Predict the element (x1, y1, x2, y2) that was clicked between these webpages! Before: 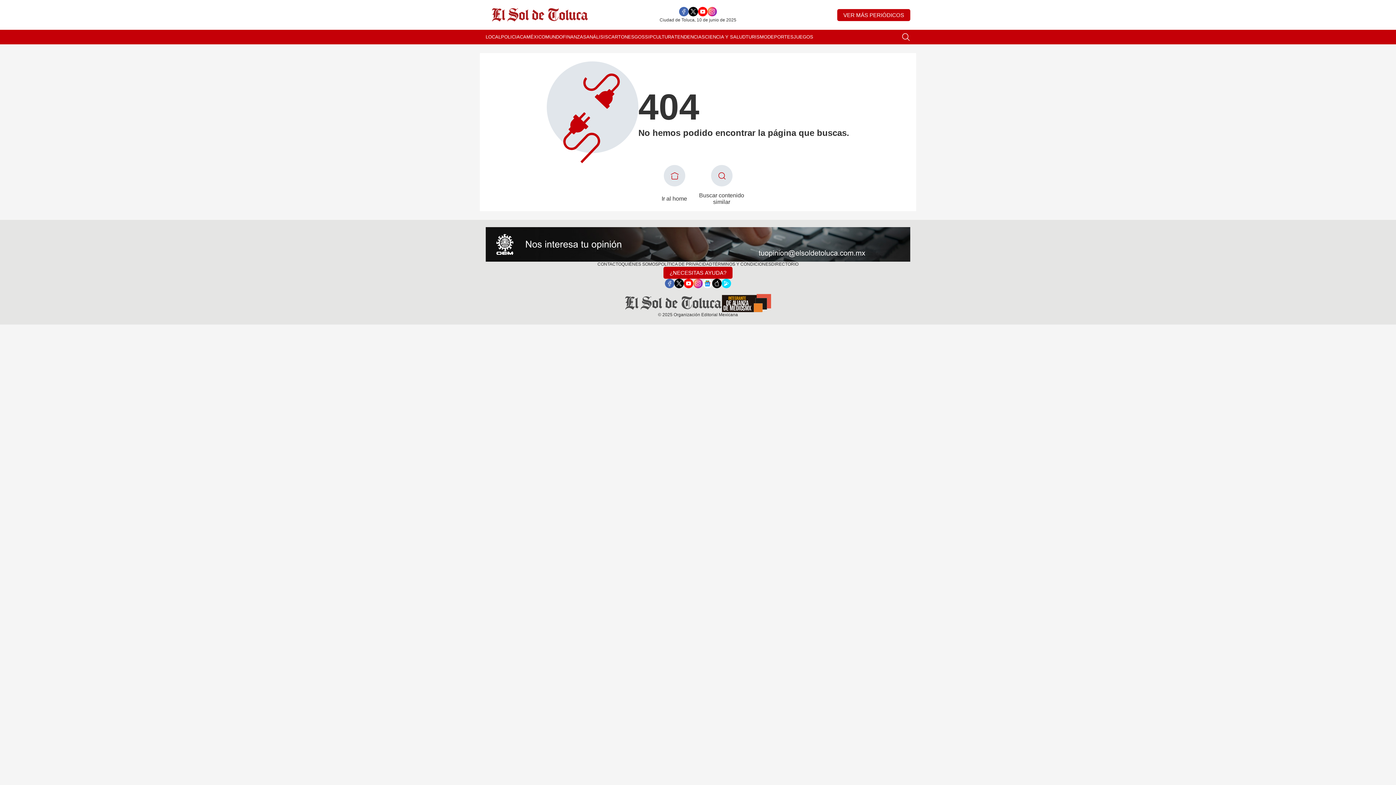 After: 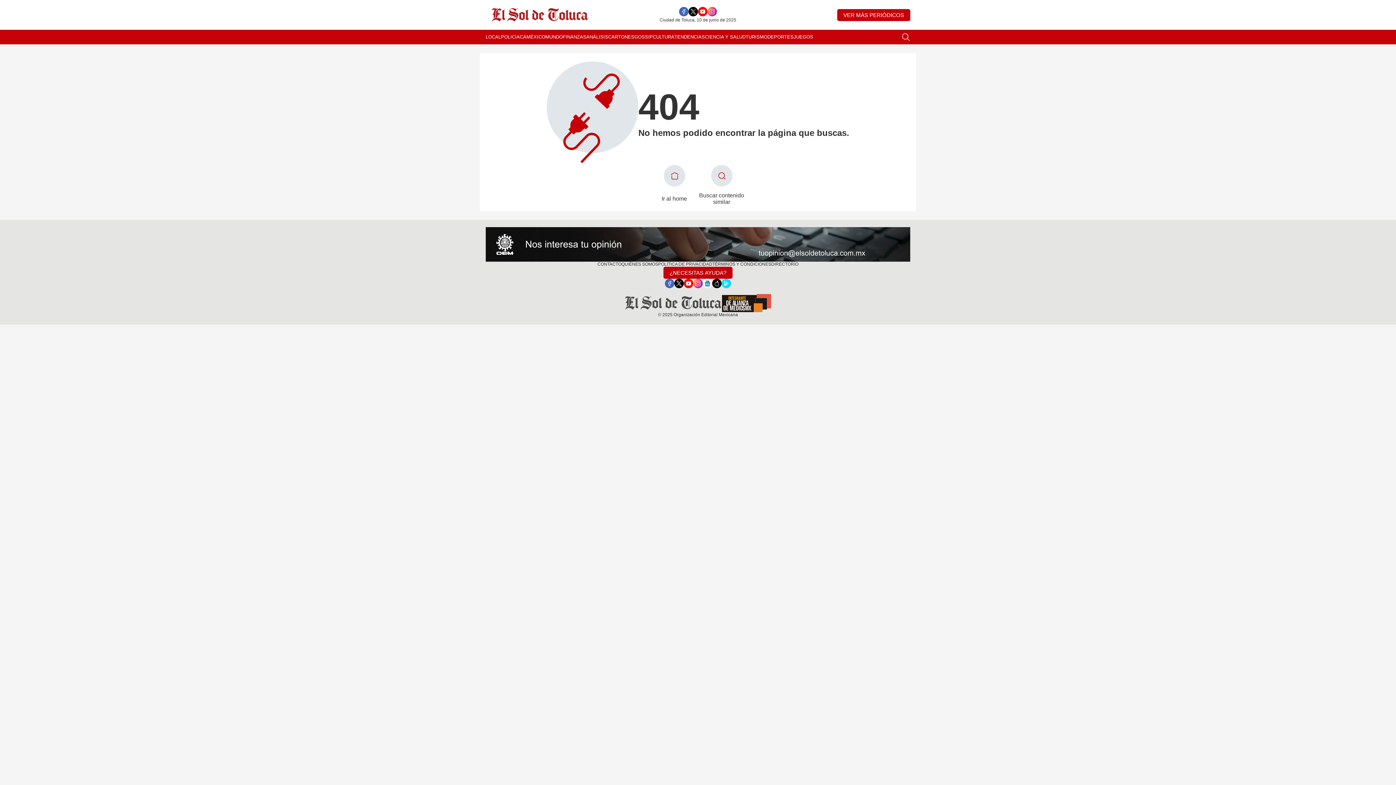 Action: bbox: (665, 278, 674, 288)